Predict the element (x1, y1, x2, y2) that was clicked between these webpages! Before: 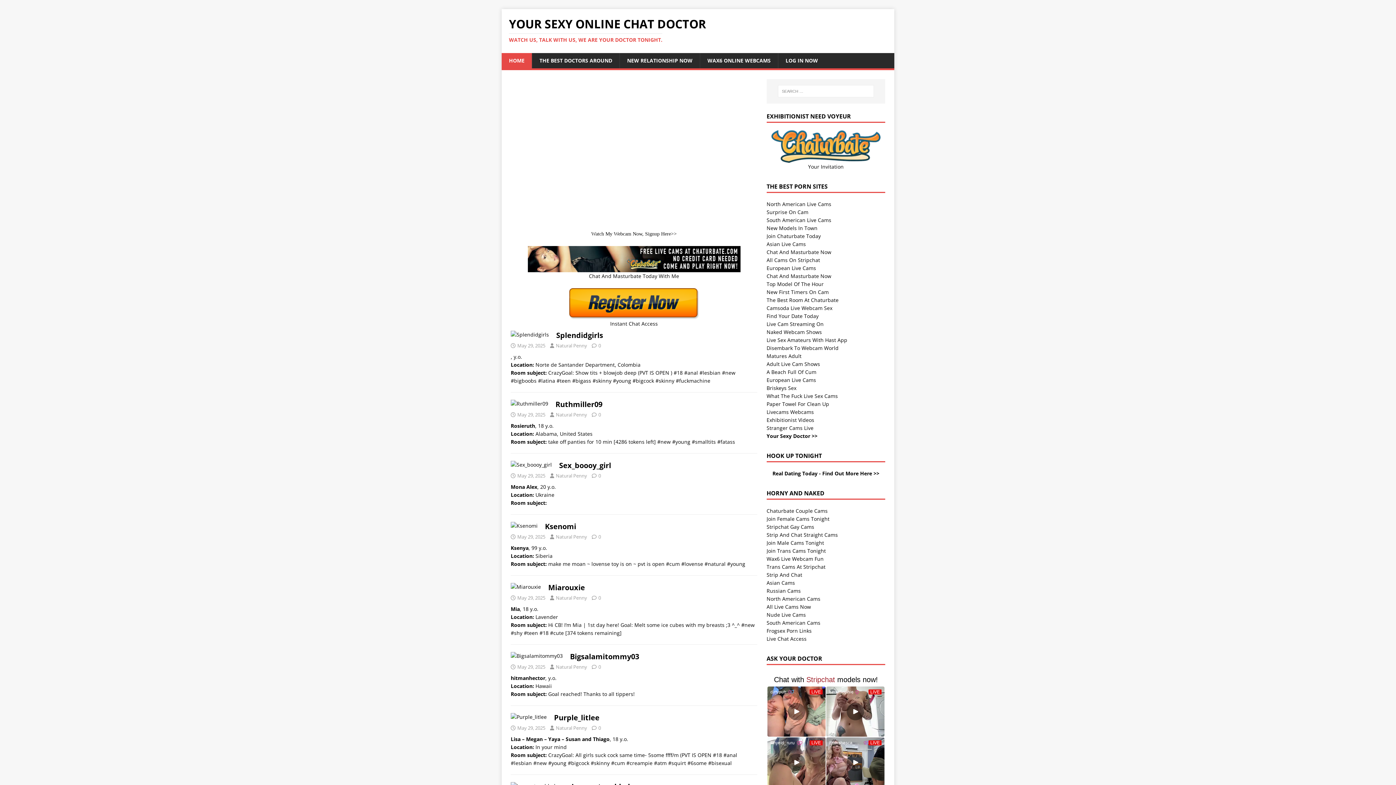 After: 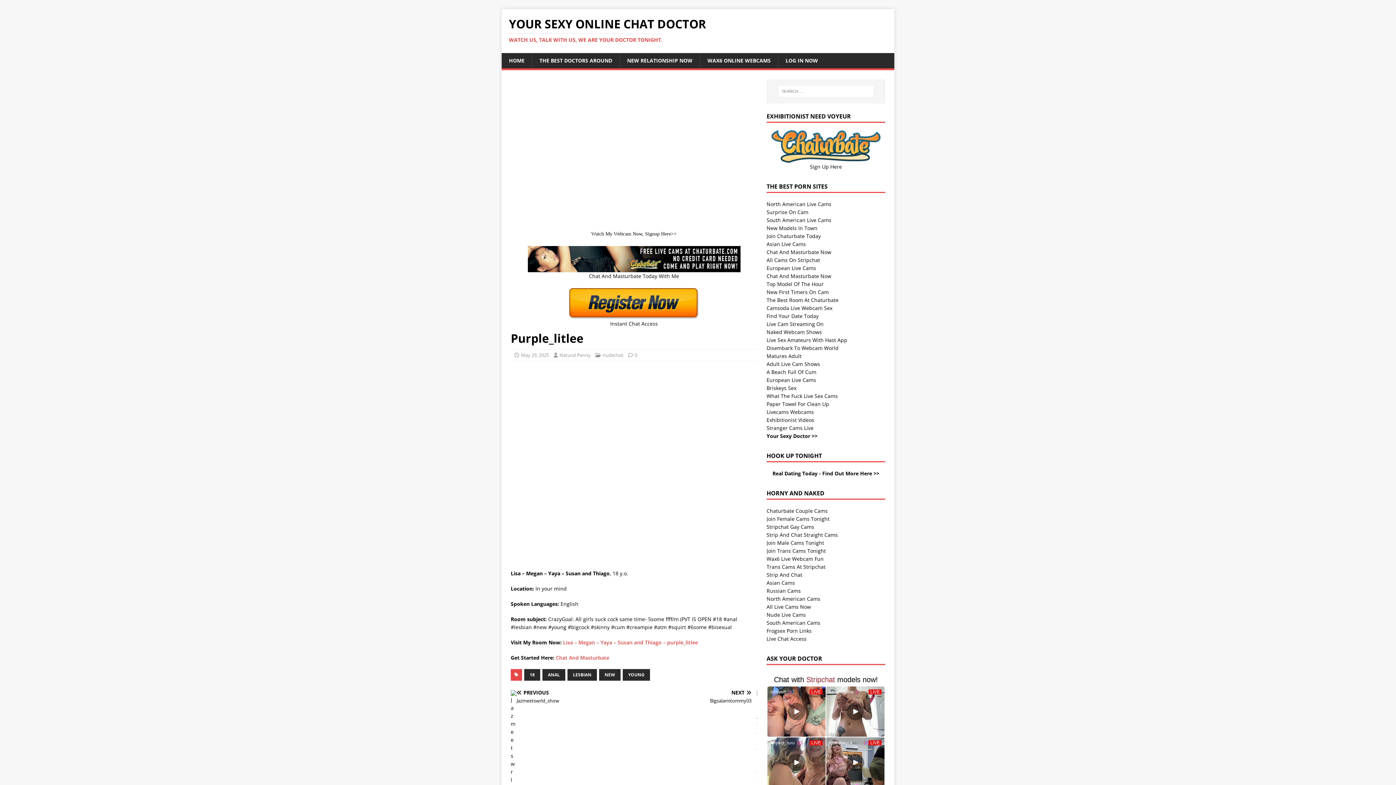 Action: bbox: (510, 713, 546, 720)